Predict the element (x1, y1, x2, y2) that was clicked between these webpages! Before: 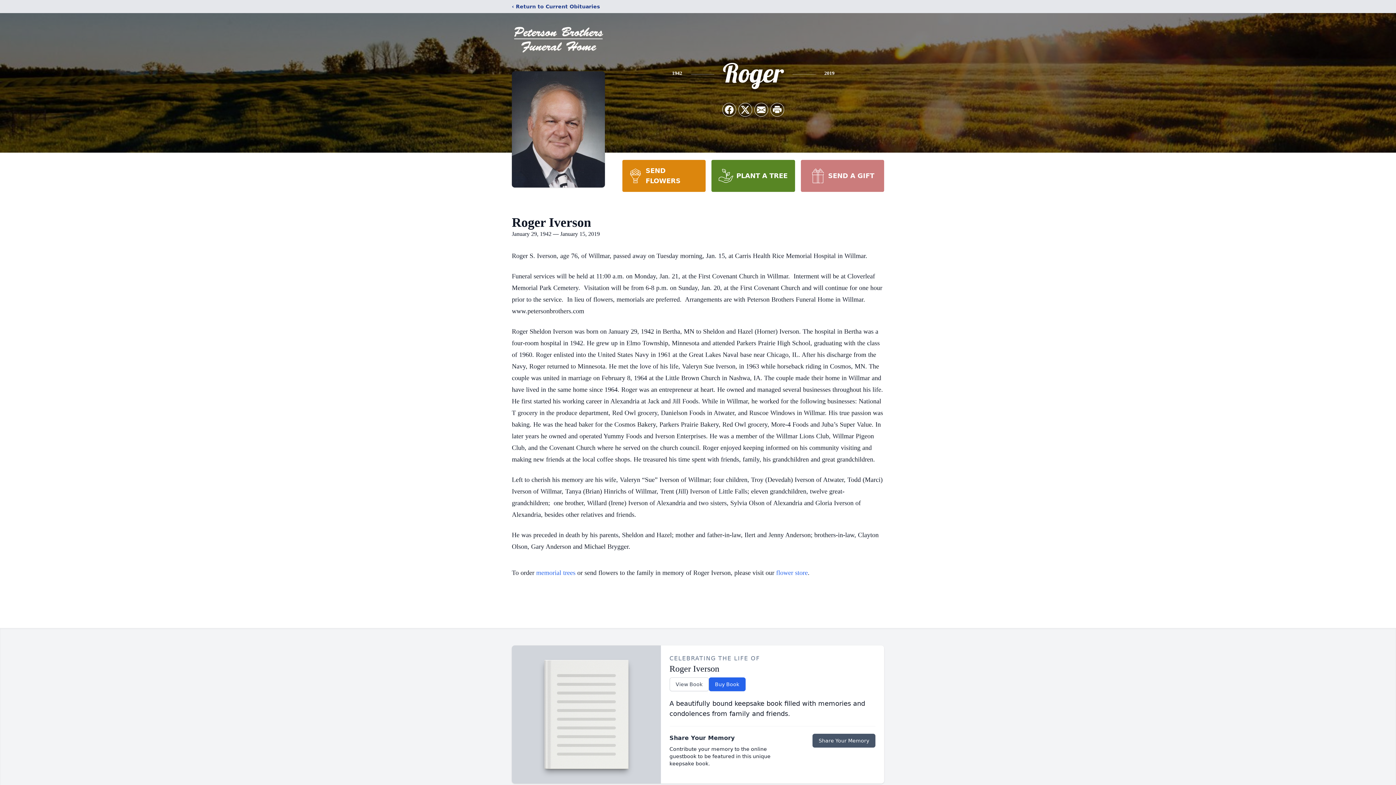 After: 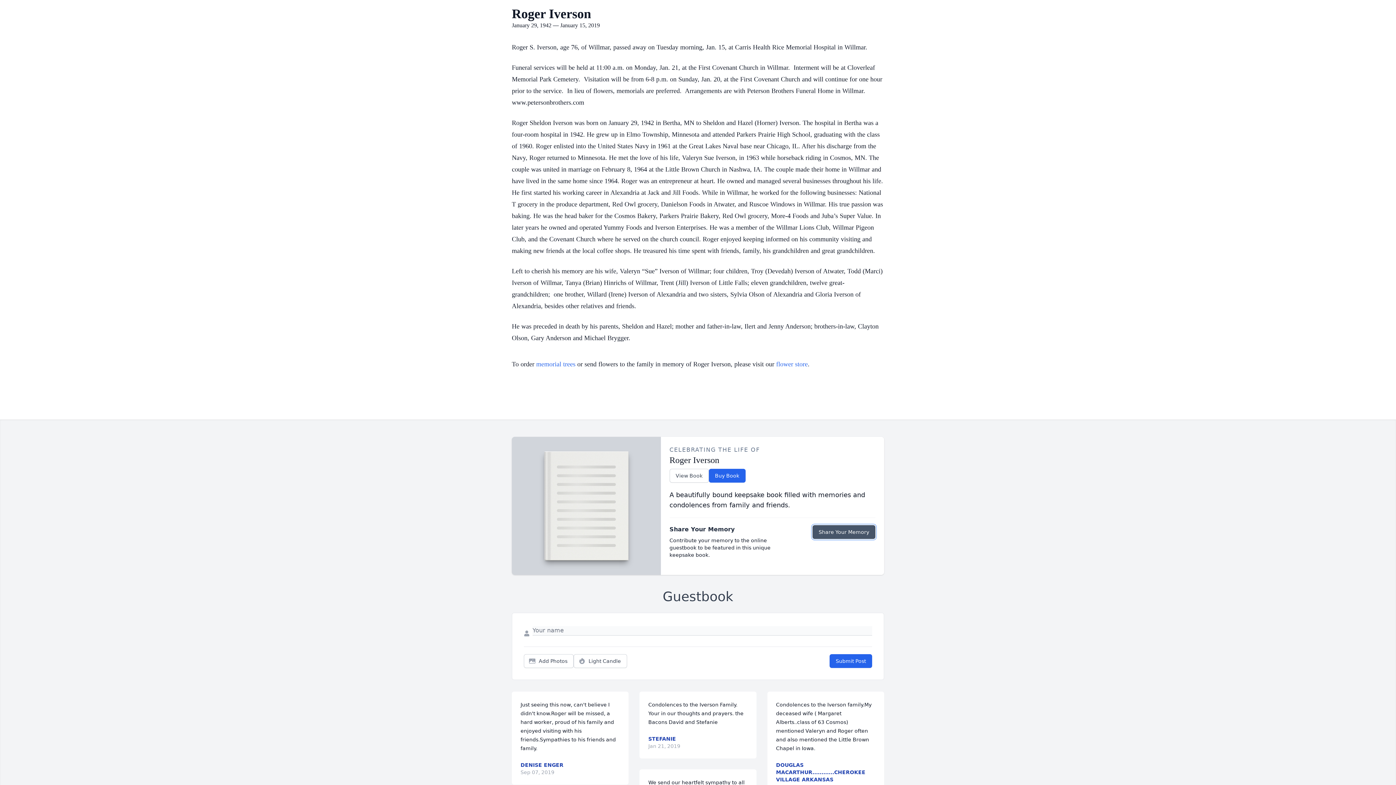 Action: bbox: (812, 734, 875, 748) label: Share Your Memory